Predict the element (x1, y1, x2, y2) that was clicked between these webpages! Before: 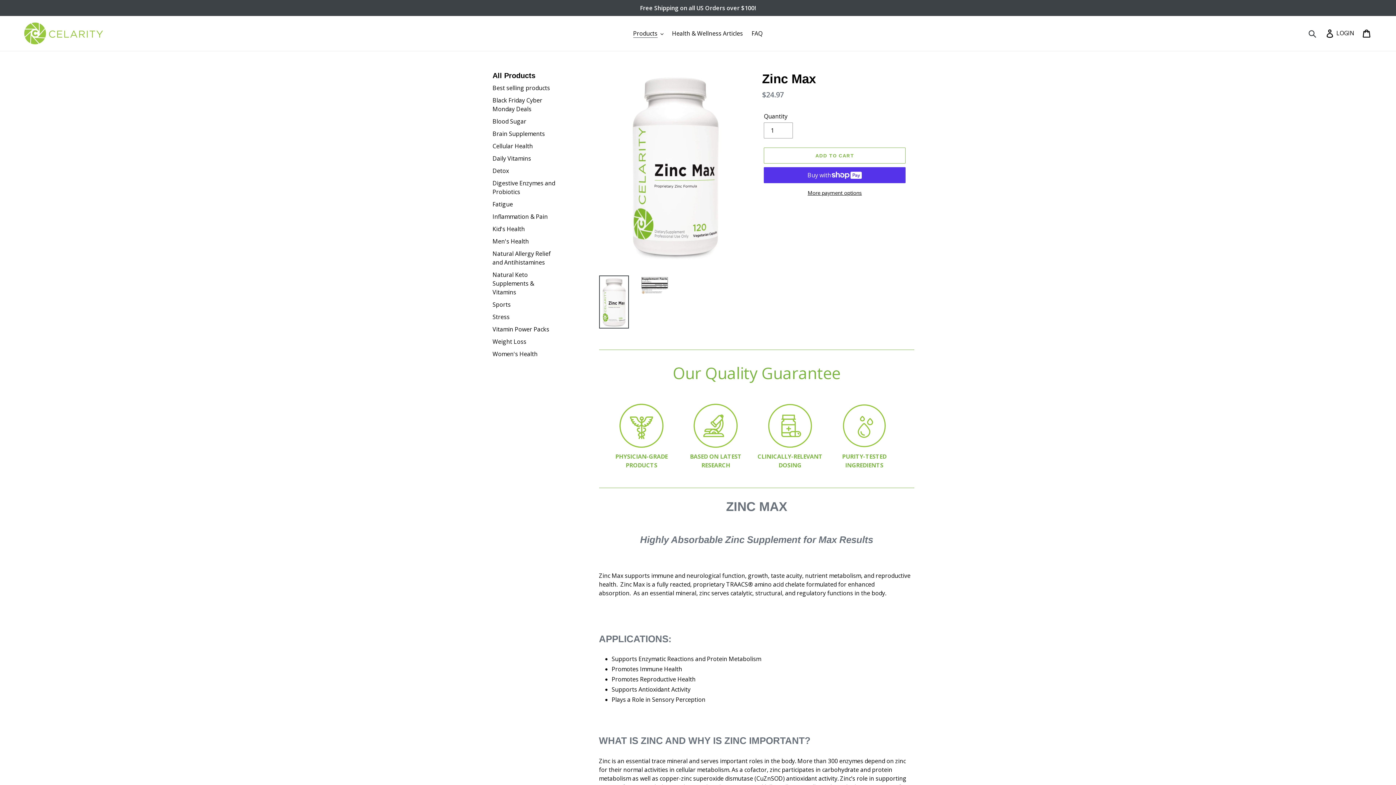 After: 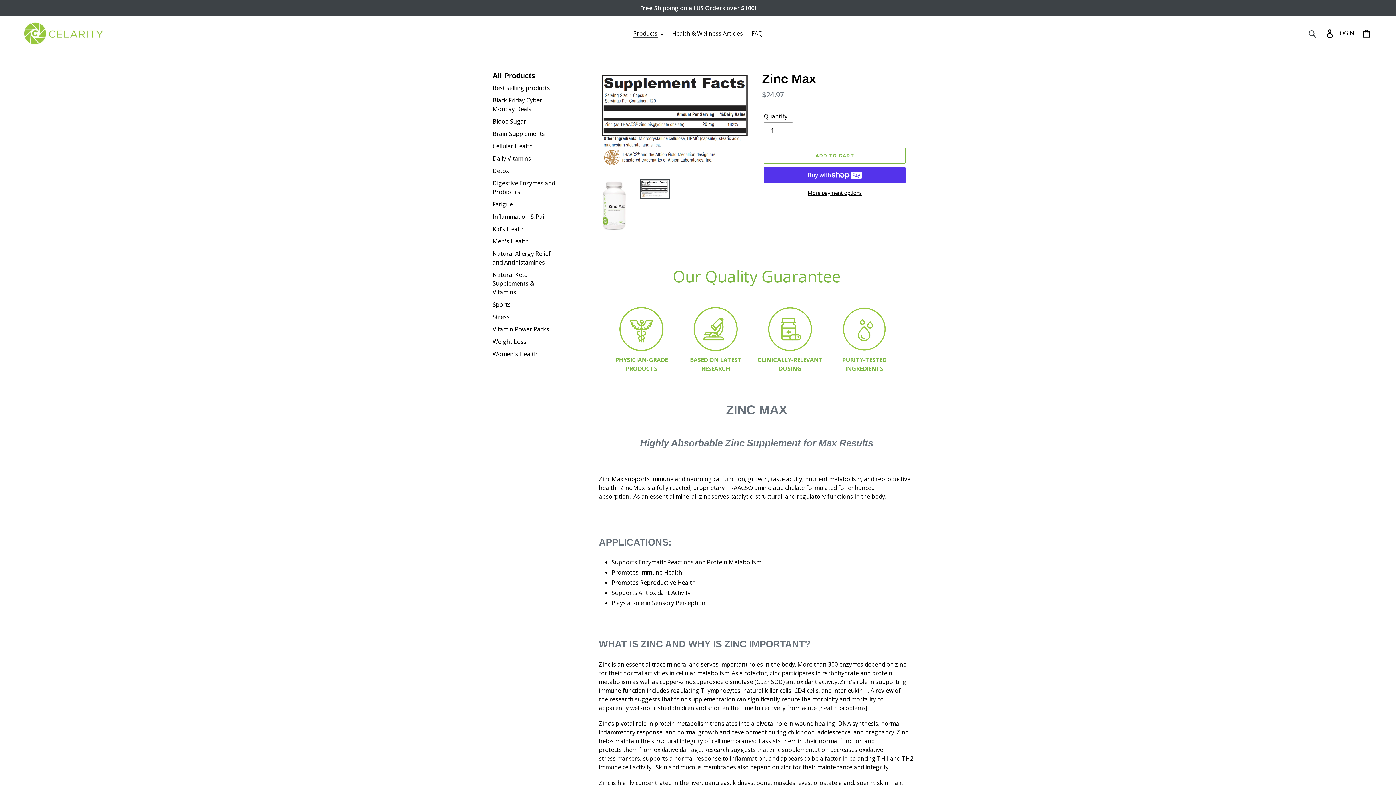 Action: bbox: (639, 275, 669, 295)